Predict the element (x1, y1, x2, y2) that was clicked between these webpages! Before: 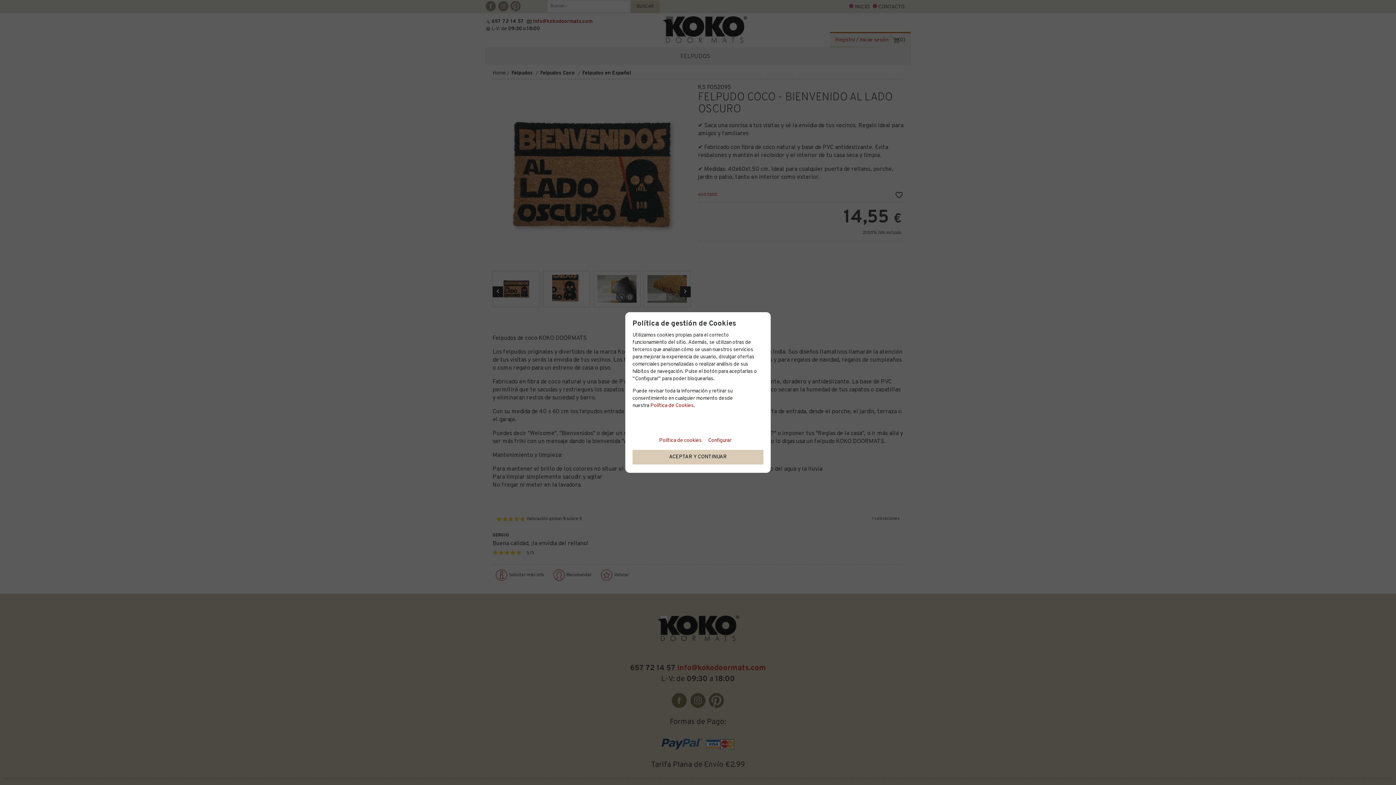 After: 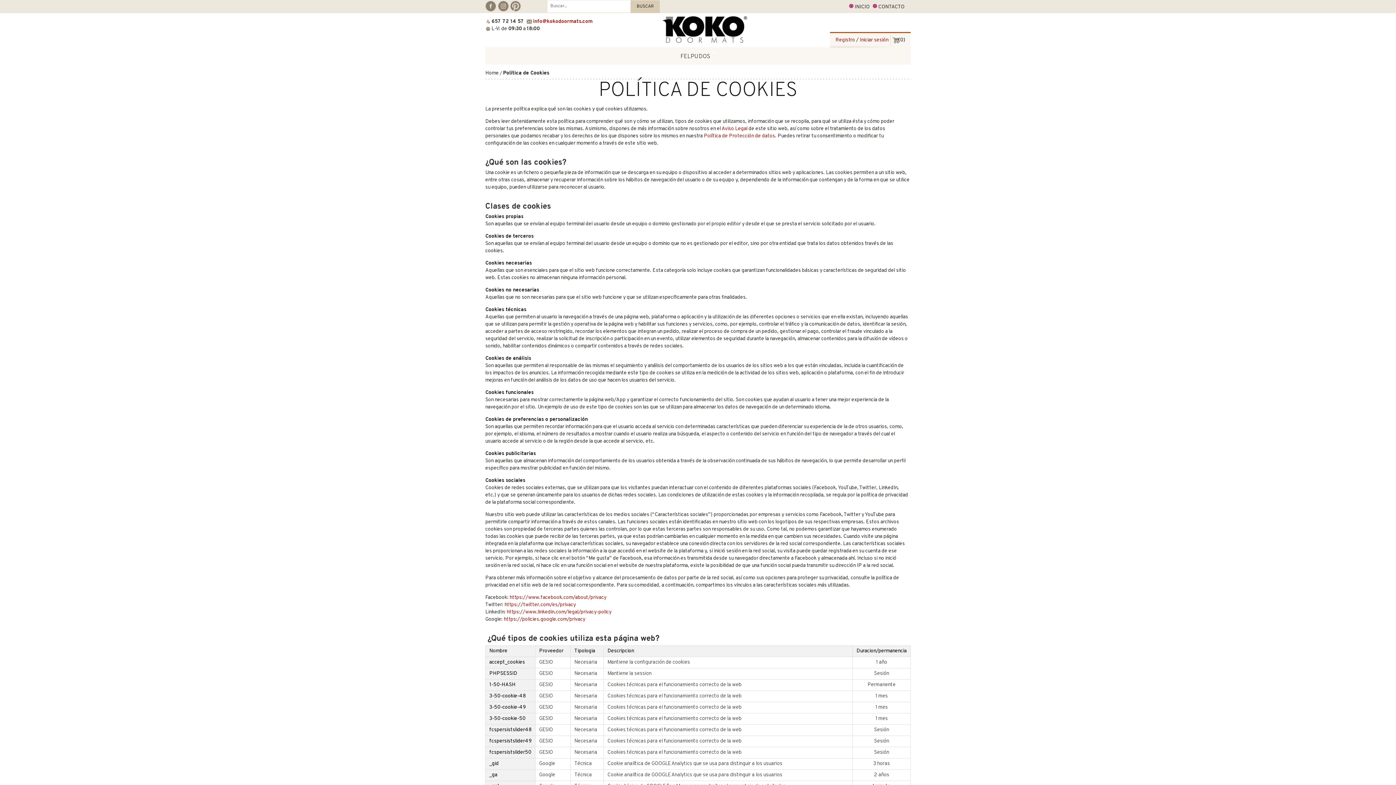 Action: label: Política de Cookies bbox: (650, 402, 693, 409)